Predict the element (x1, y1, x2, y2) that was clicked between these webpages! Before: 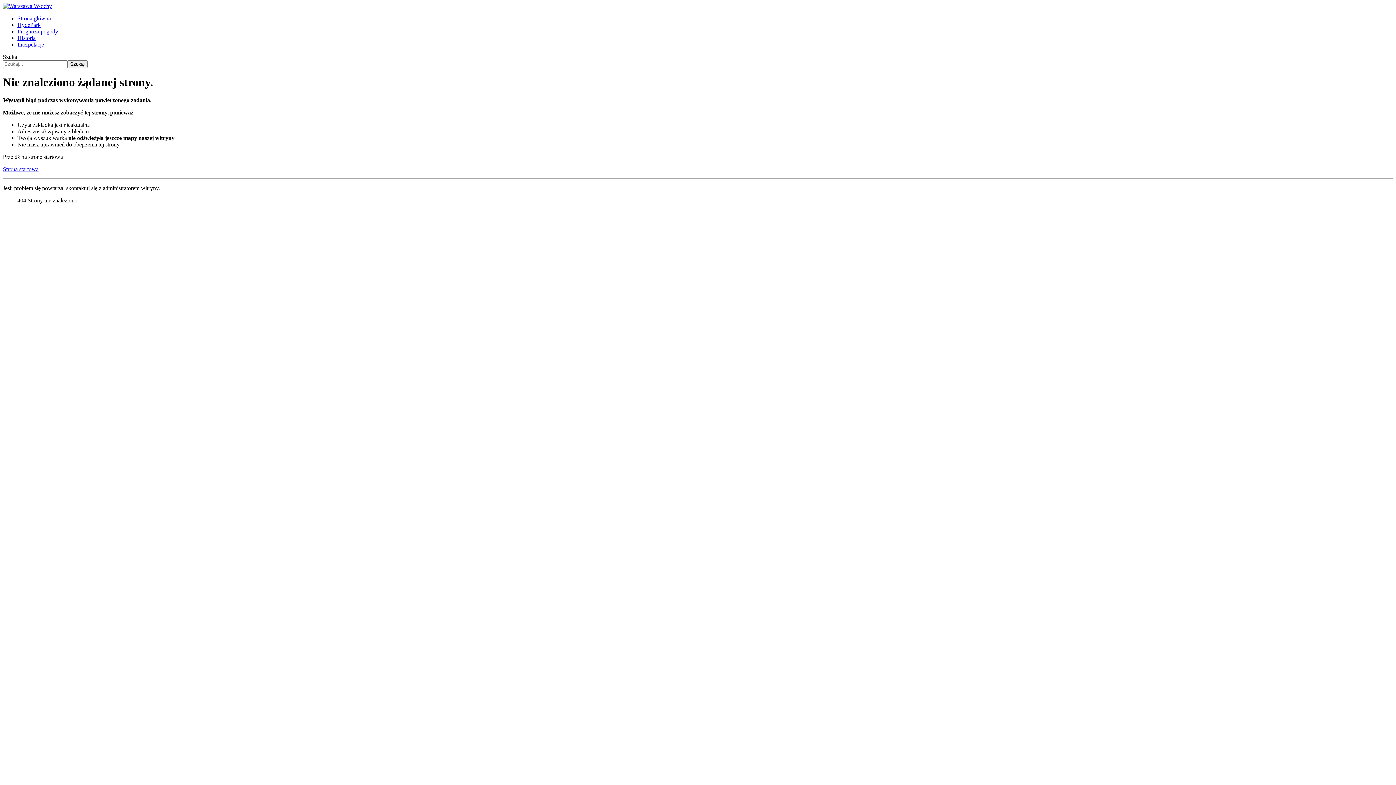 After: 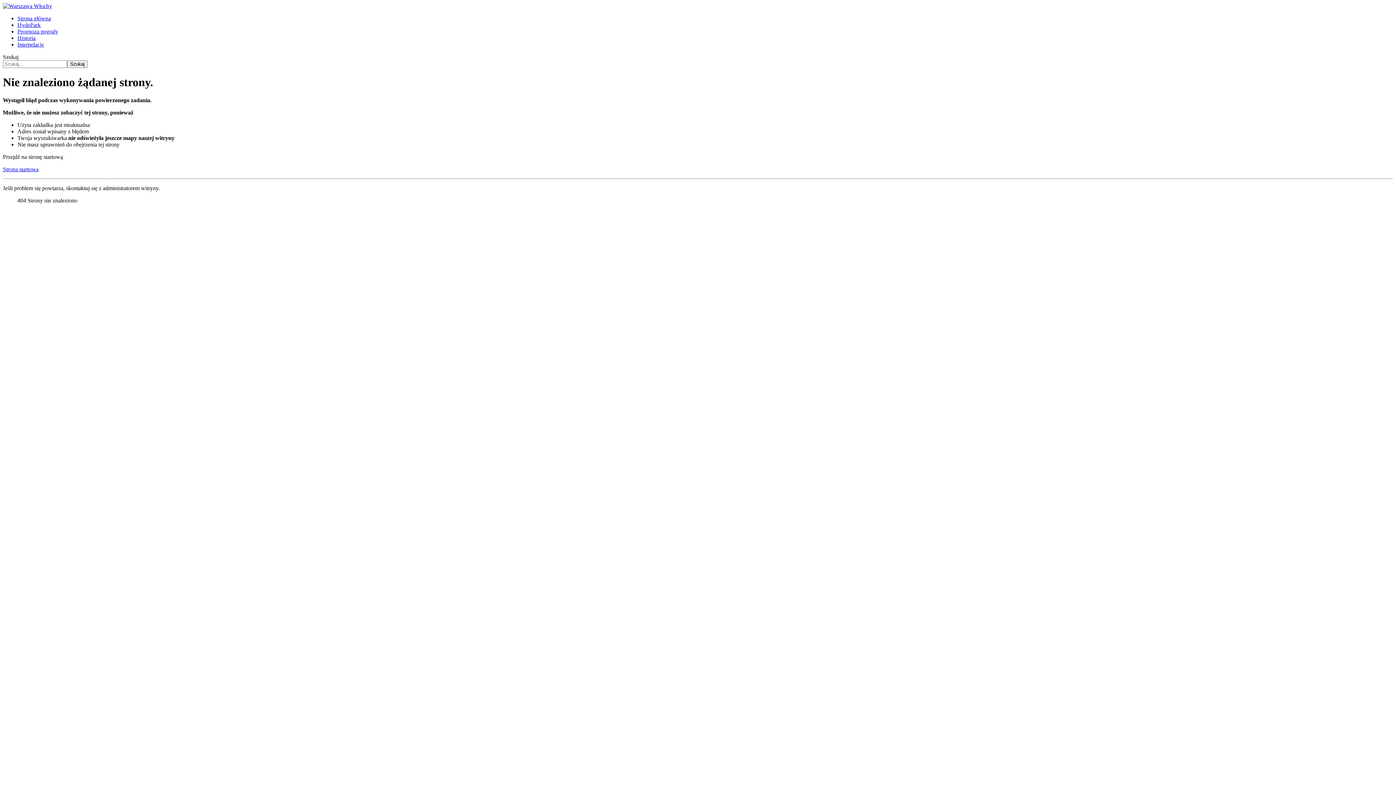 Action: bbox: (17, 41, 44, 47) label: Interpelacje